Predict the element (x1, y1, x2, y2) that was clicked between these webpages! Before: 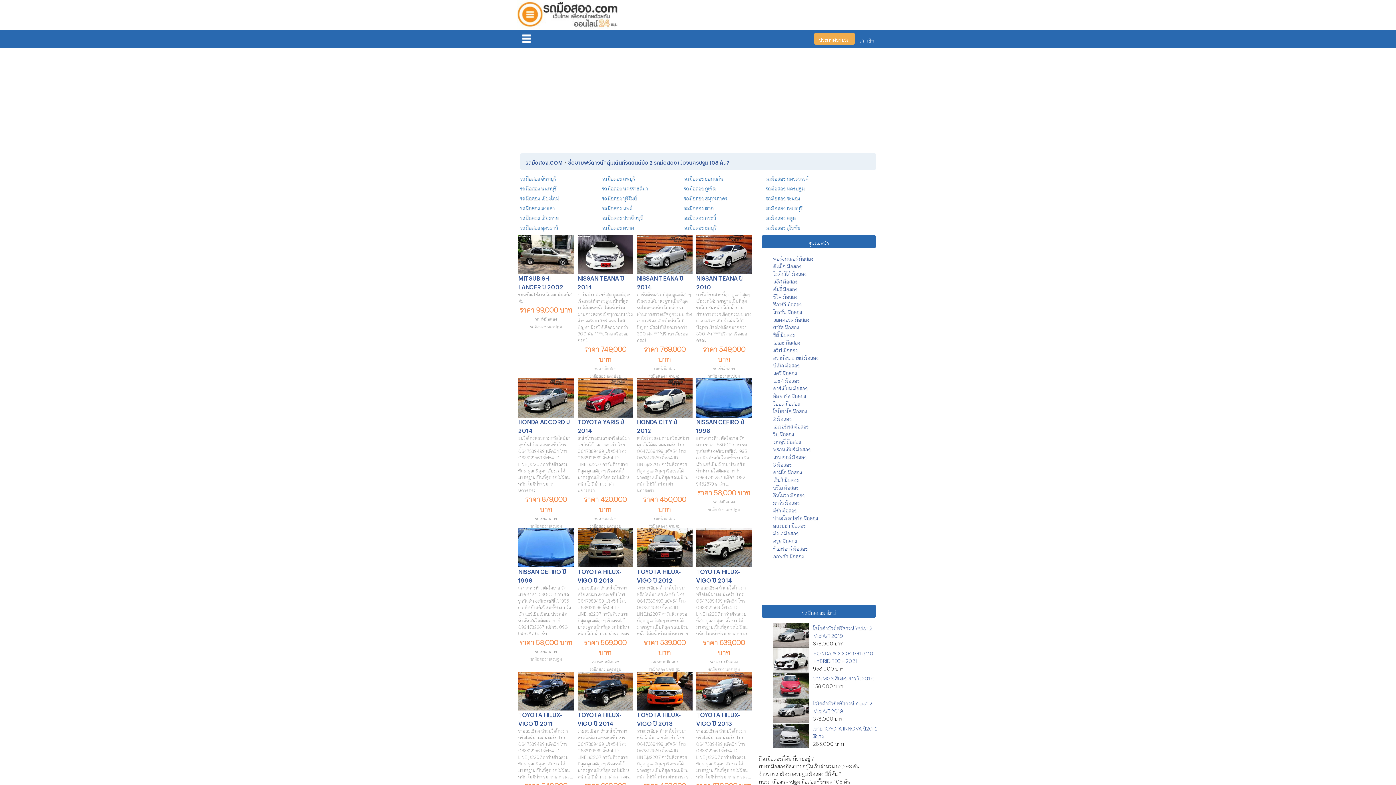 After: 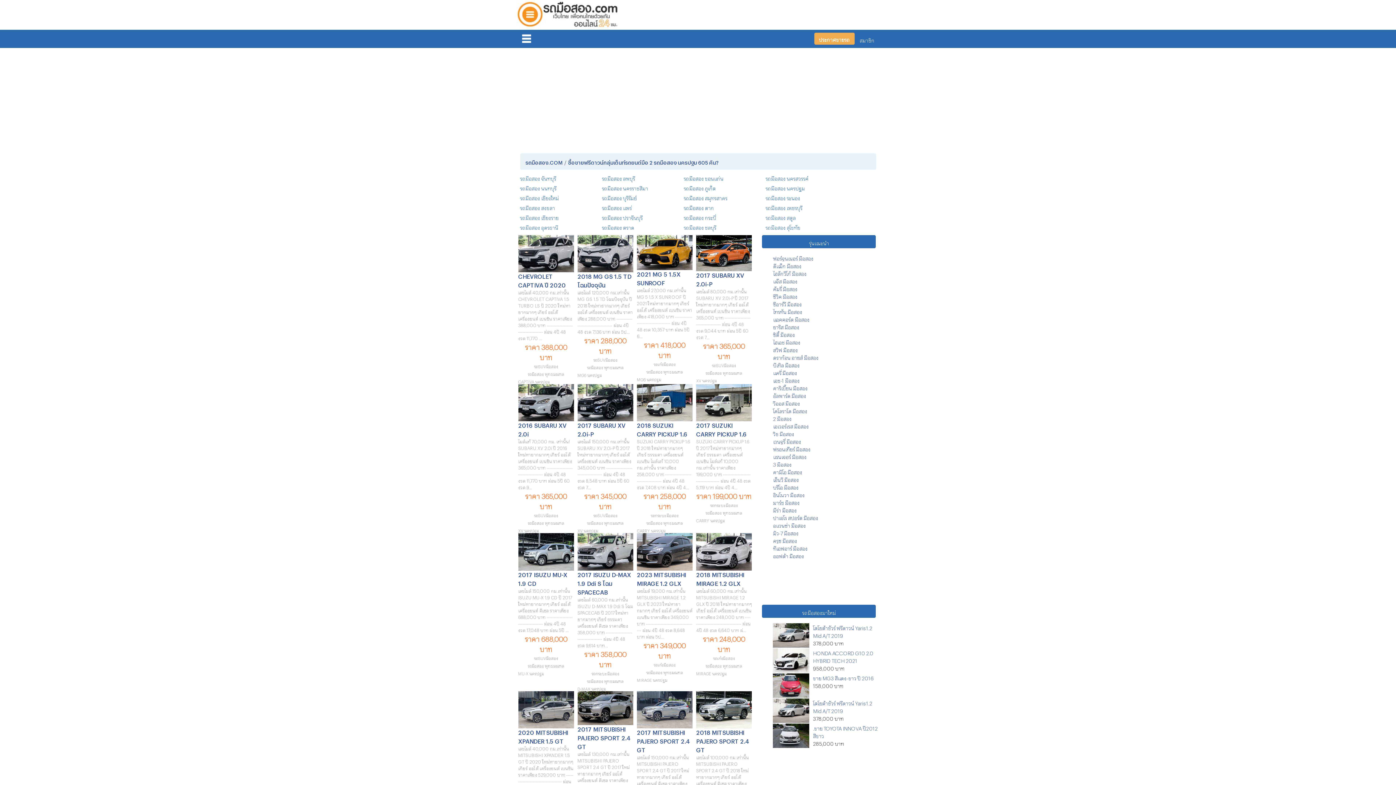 Action: bbox: (530, 657, 562, 660) label: รถมือสอง นครปฐม